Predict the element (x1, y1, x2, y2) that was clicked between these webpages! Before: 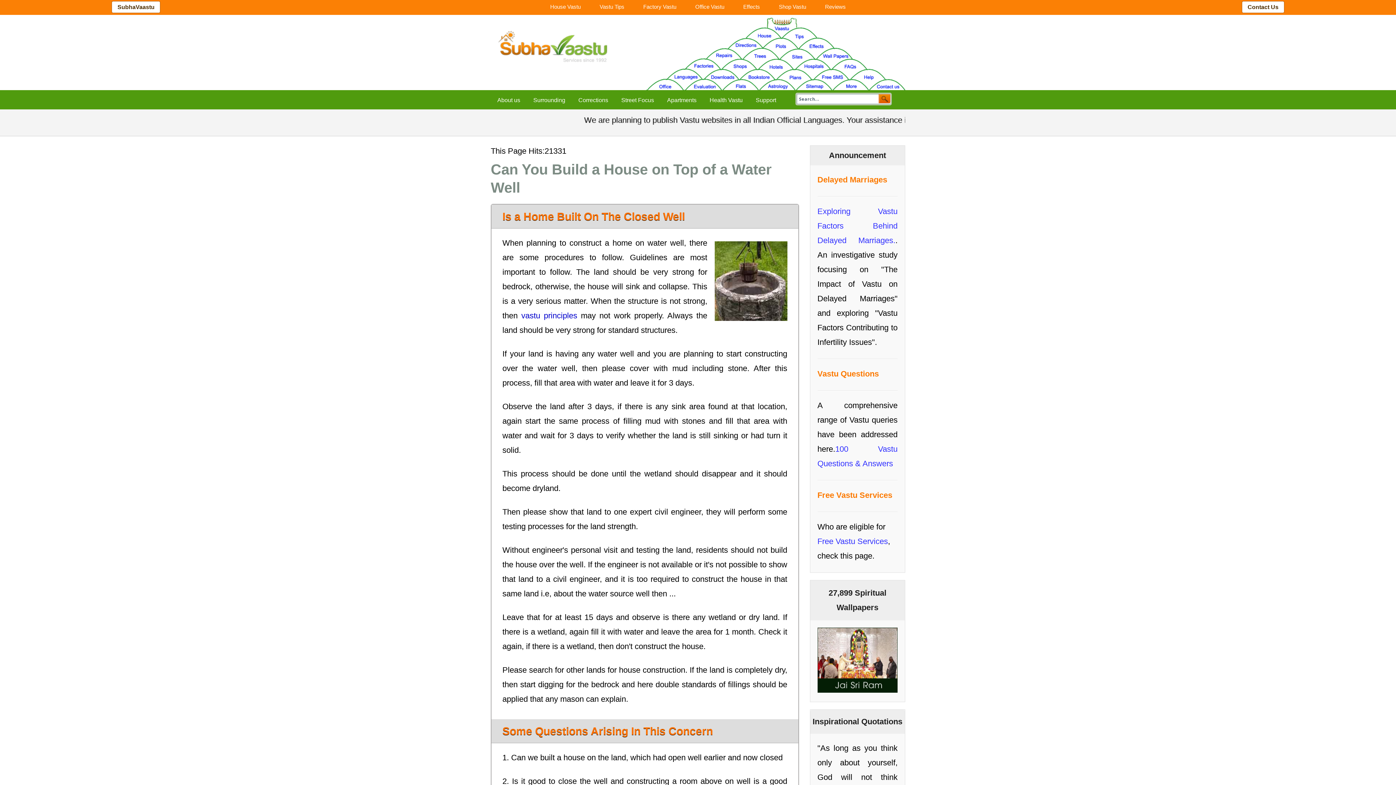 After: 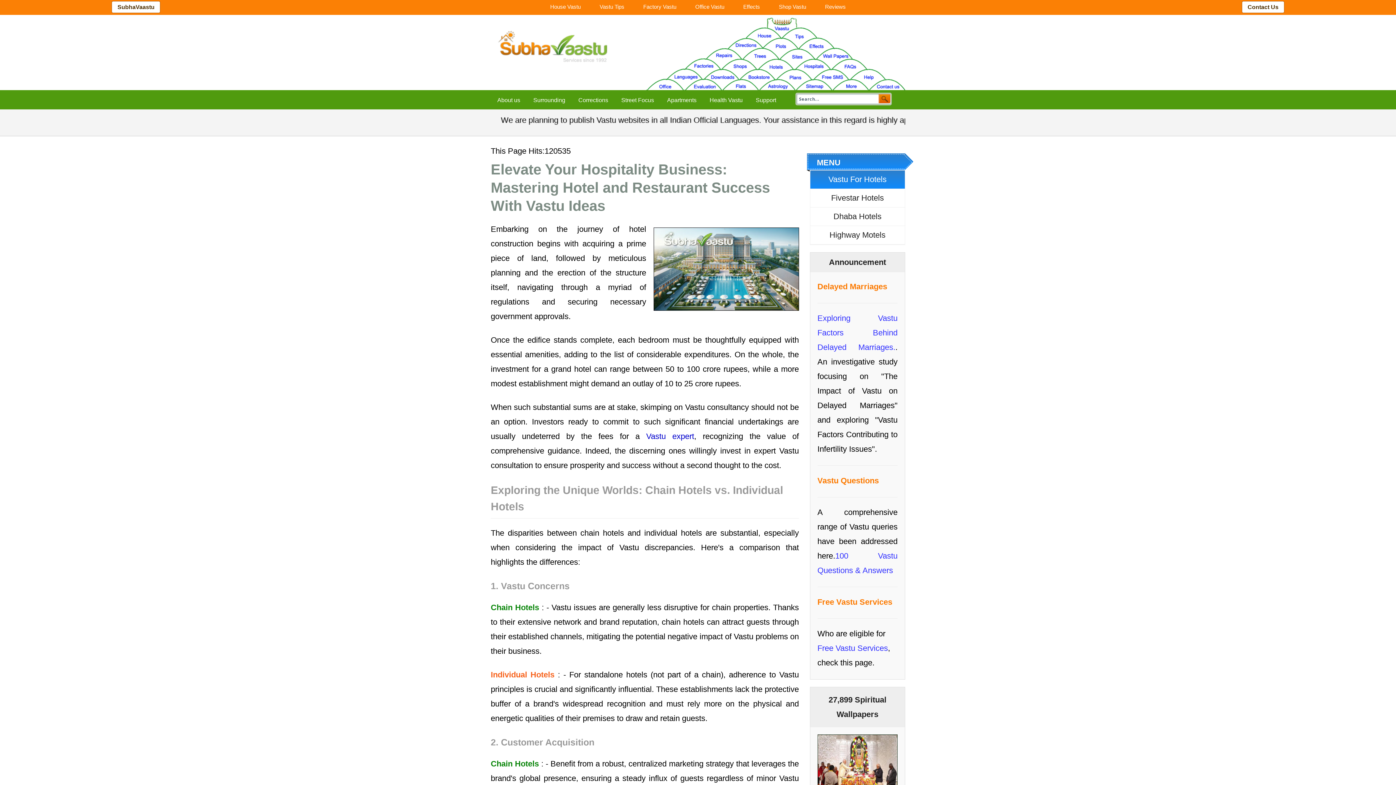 Action: bbox: (769, 64, 783, 70)